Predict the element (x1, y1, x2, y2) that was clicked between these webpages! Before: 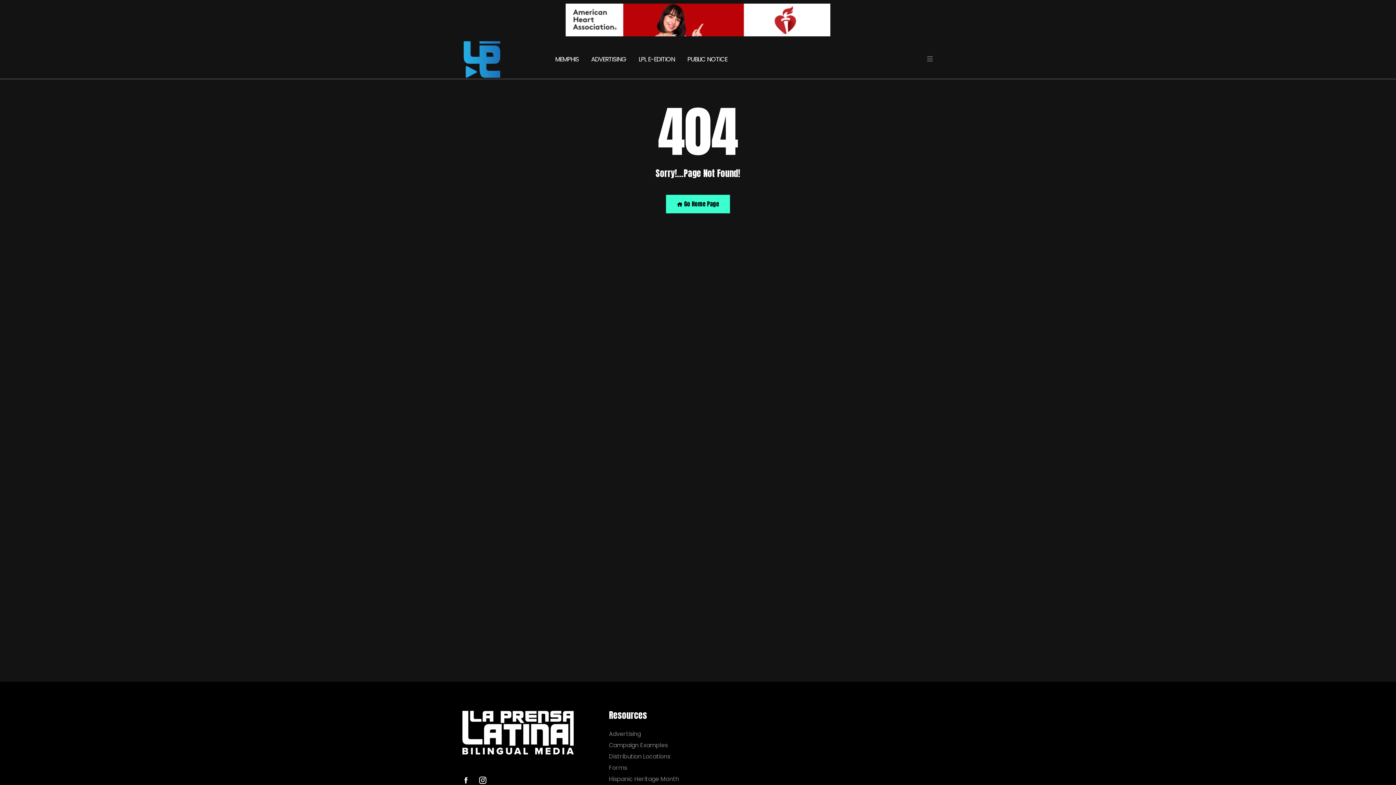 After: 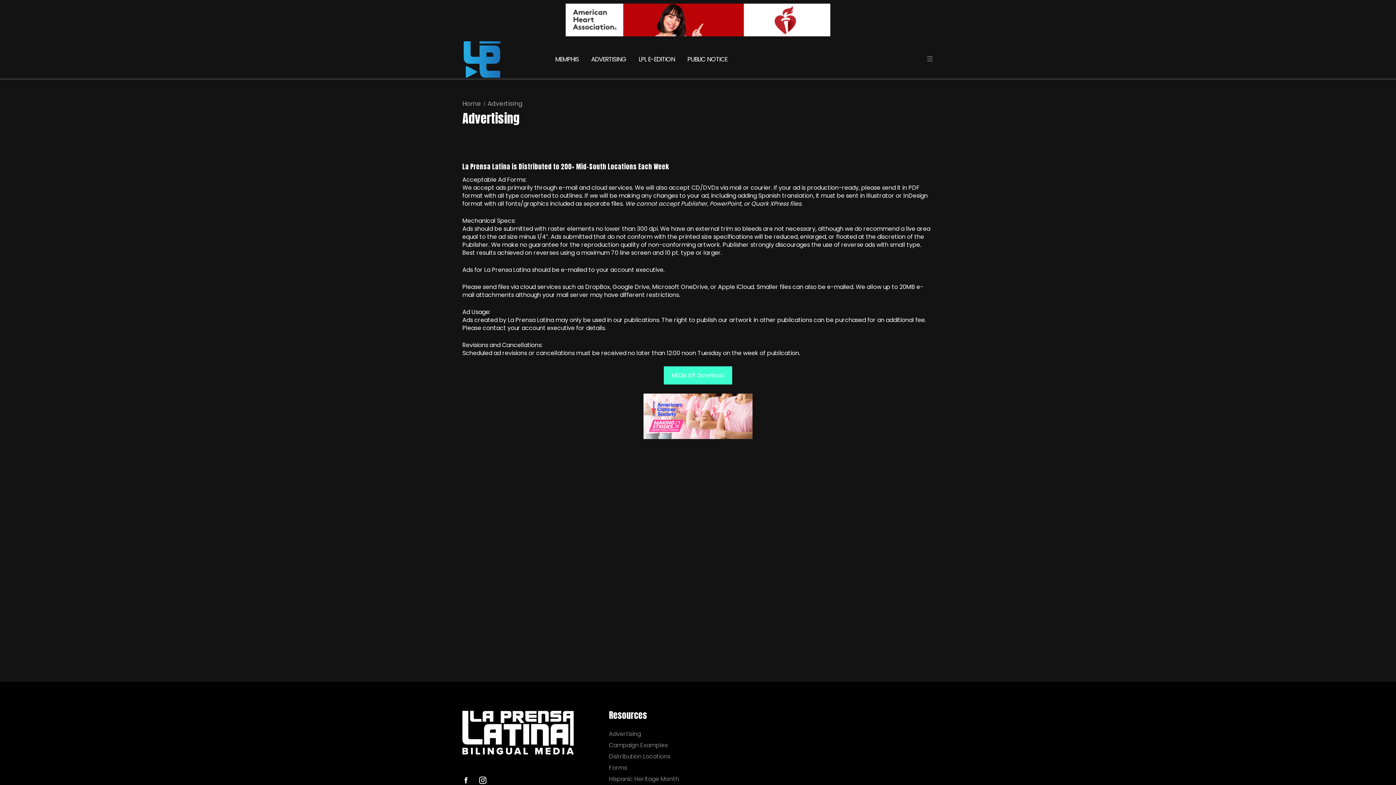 Action: label: Advertising bbox: (609, 730, 693, 737)